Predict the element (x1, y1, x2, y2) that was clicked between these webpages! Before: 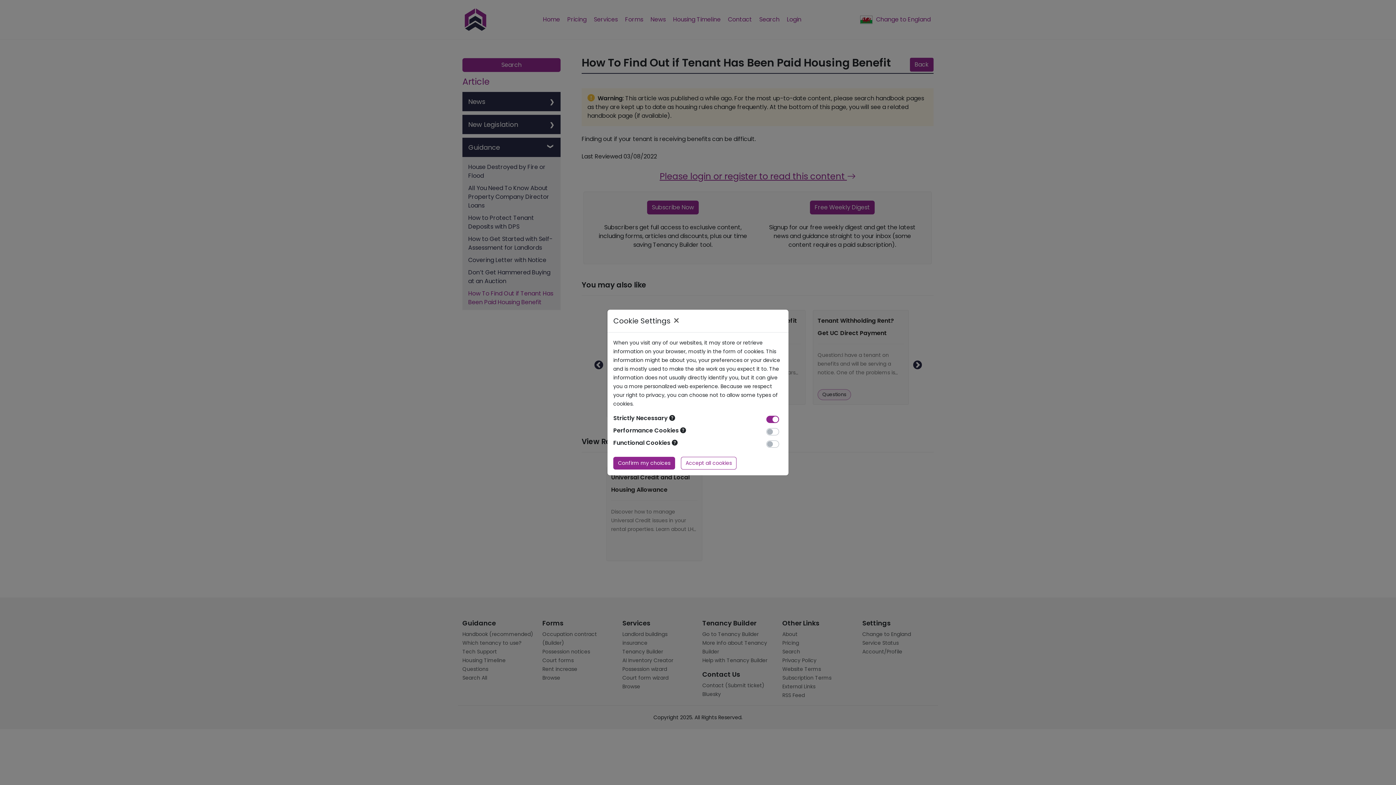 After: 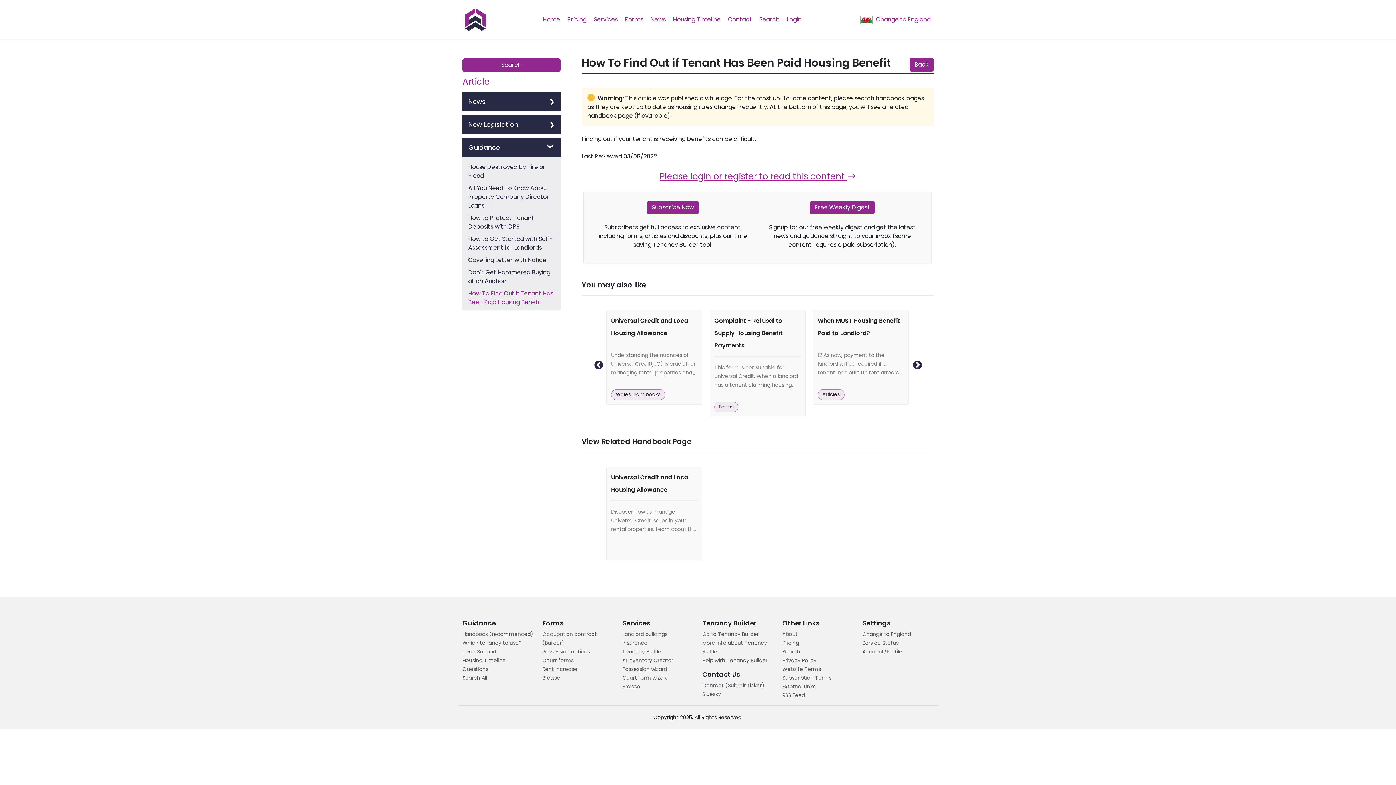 Action: label: Confirm my choices bbox: (613, 457, 675, 469)